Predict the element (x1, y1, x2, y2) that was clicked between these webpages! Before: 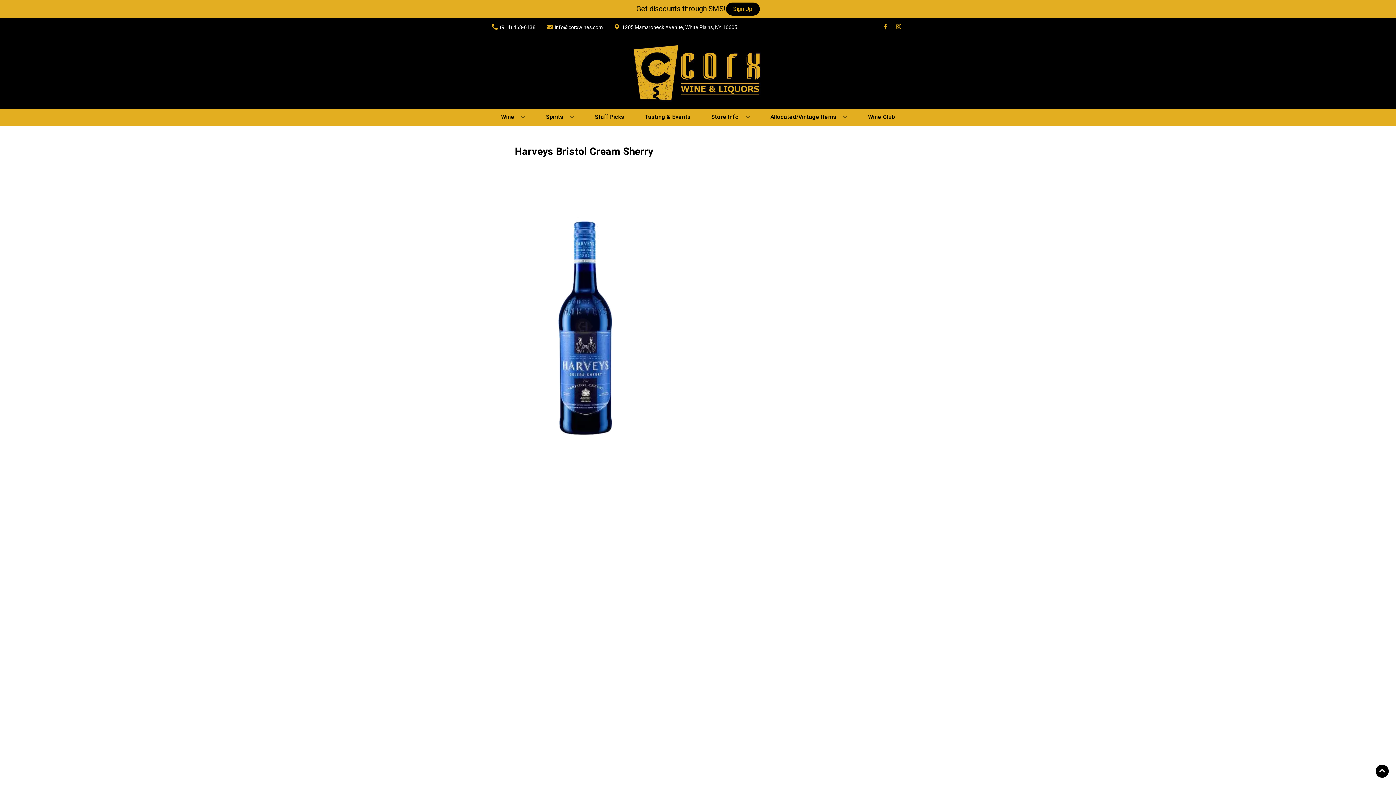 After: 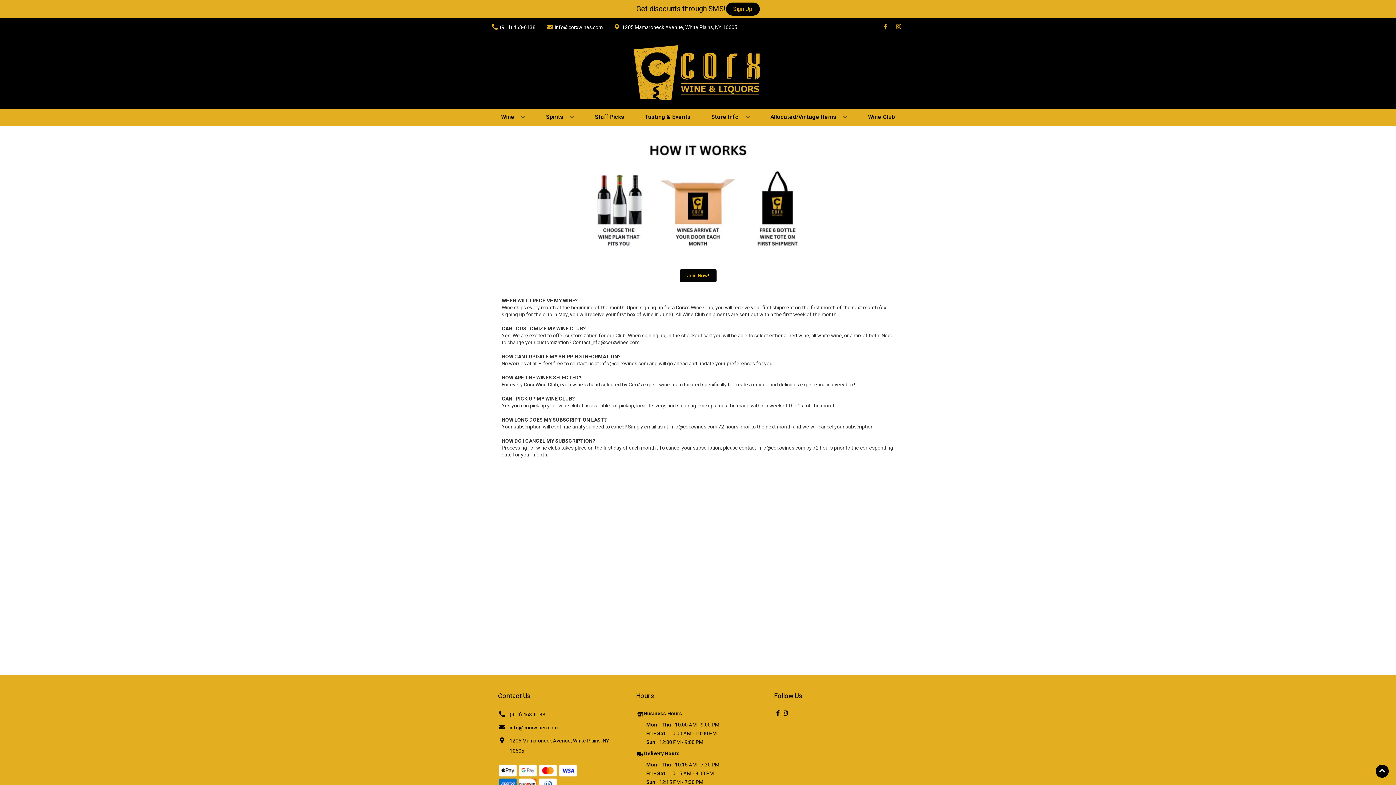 Action: bbox: (865, 109, 898, 125) label: Wine Club